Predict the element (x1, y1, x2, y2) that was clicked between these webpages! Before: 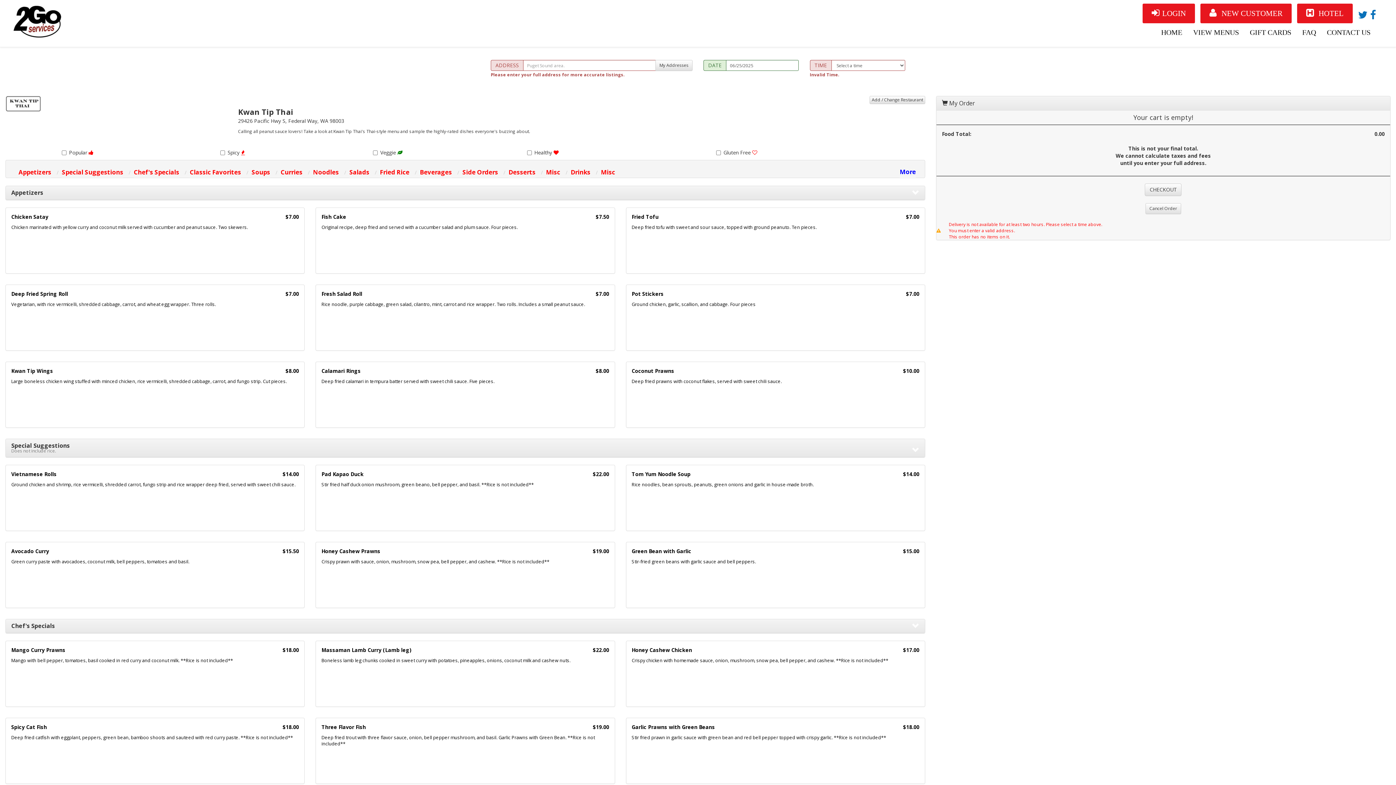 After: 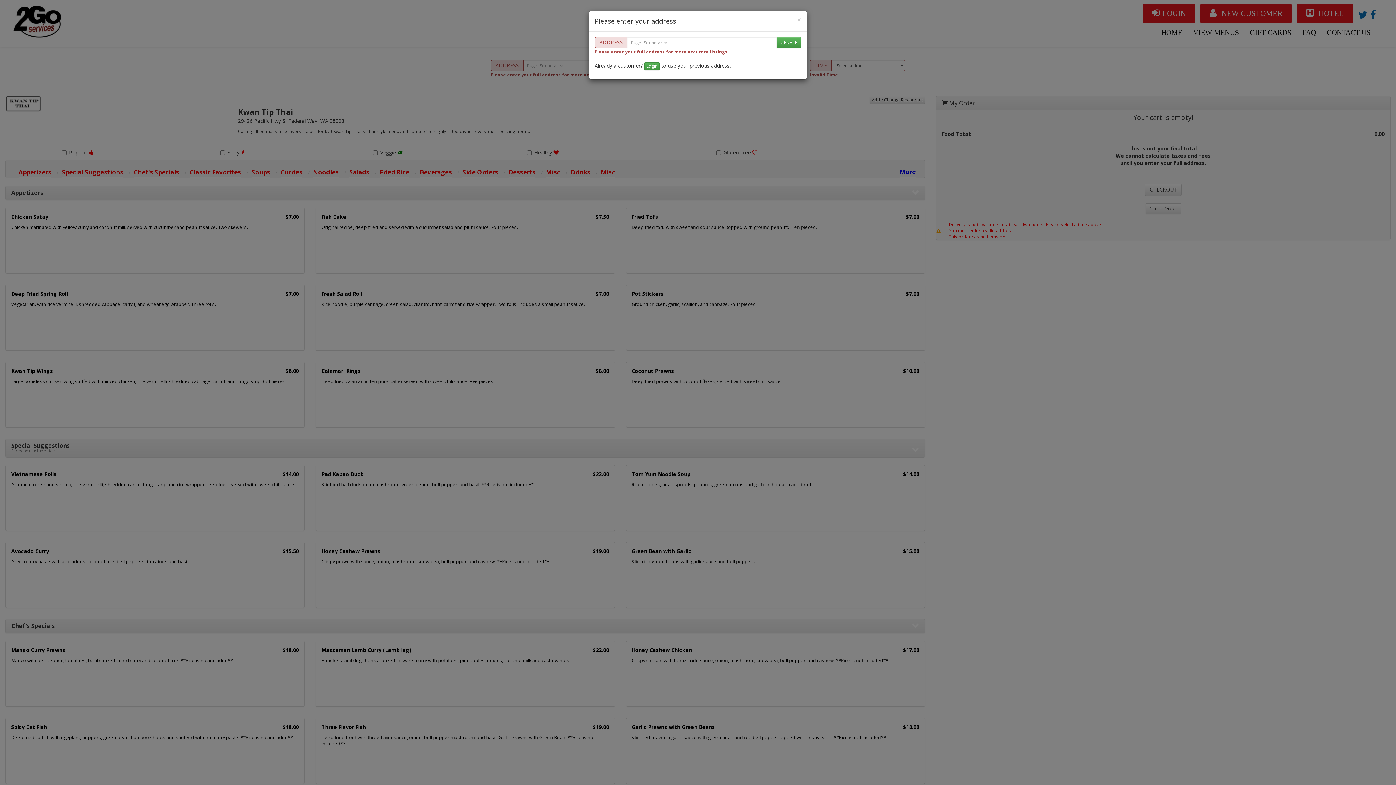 Action: label: My Addresses bbox: (655, 60, 692, 70)